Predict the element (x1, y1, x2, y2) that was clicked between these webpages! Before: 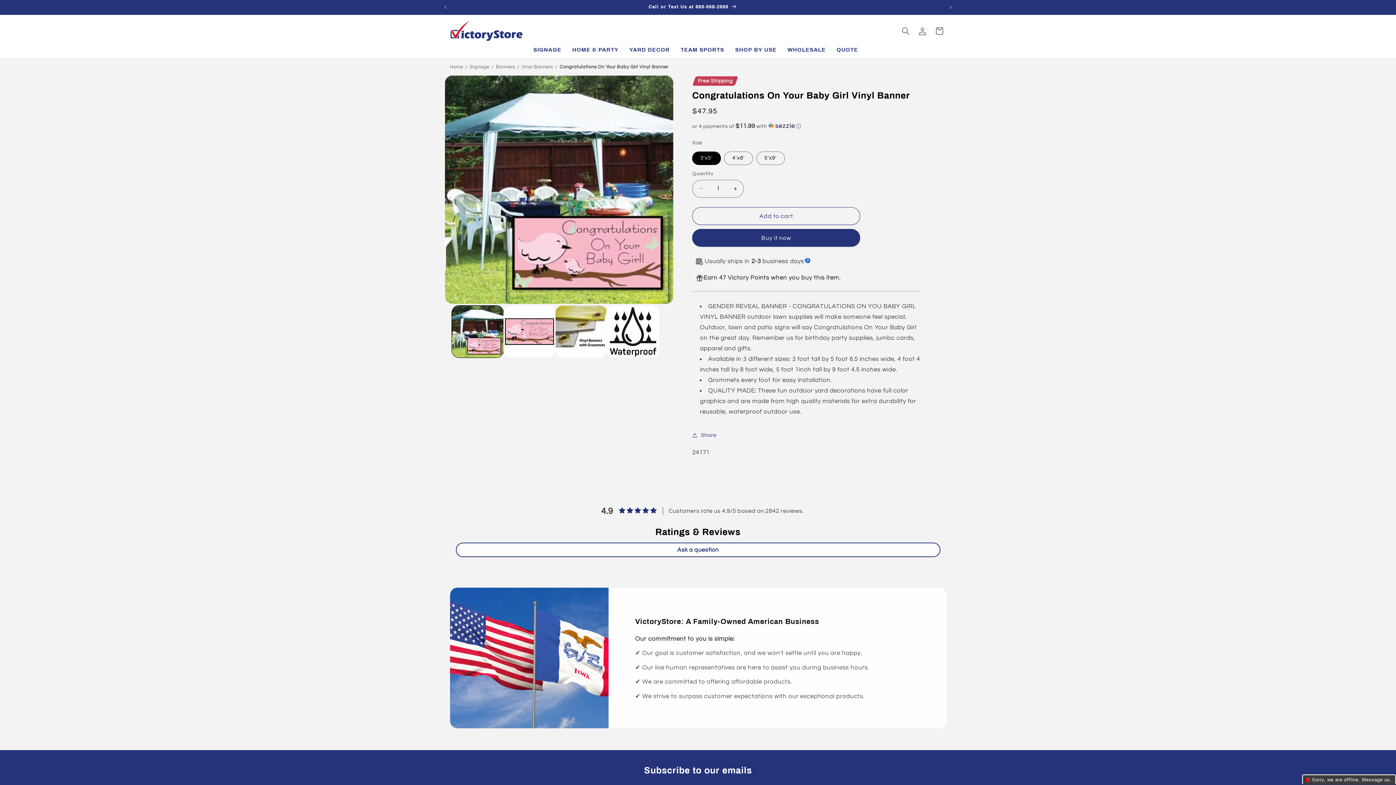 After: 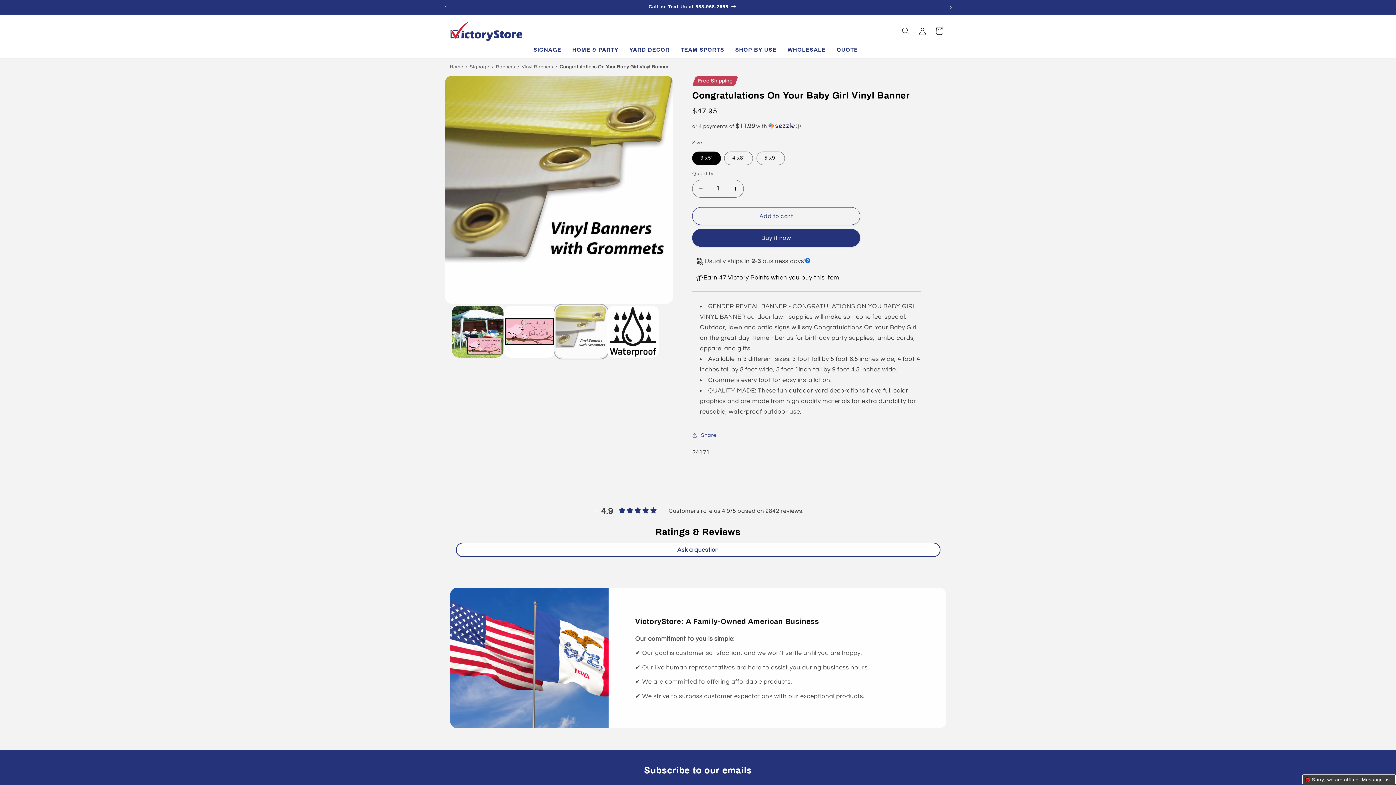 Action: label: Load image 3 in gallery view bbox: (555, 305, 607, 357)